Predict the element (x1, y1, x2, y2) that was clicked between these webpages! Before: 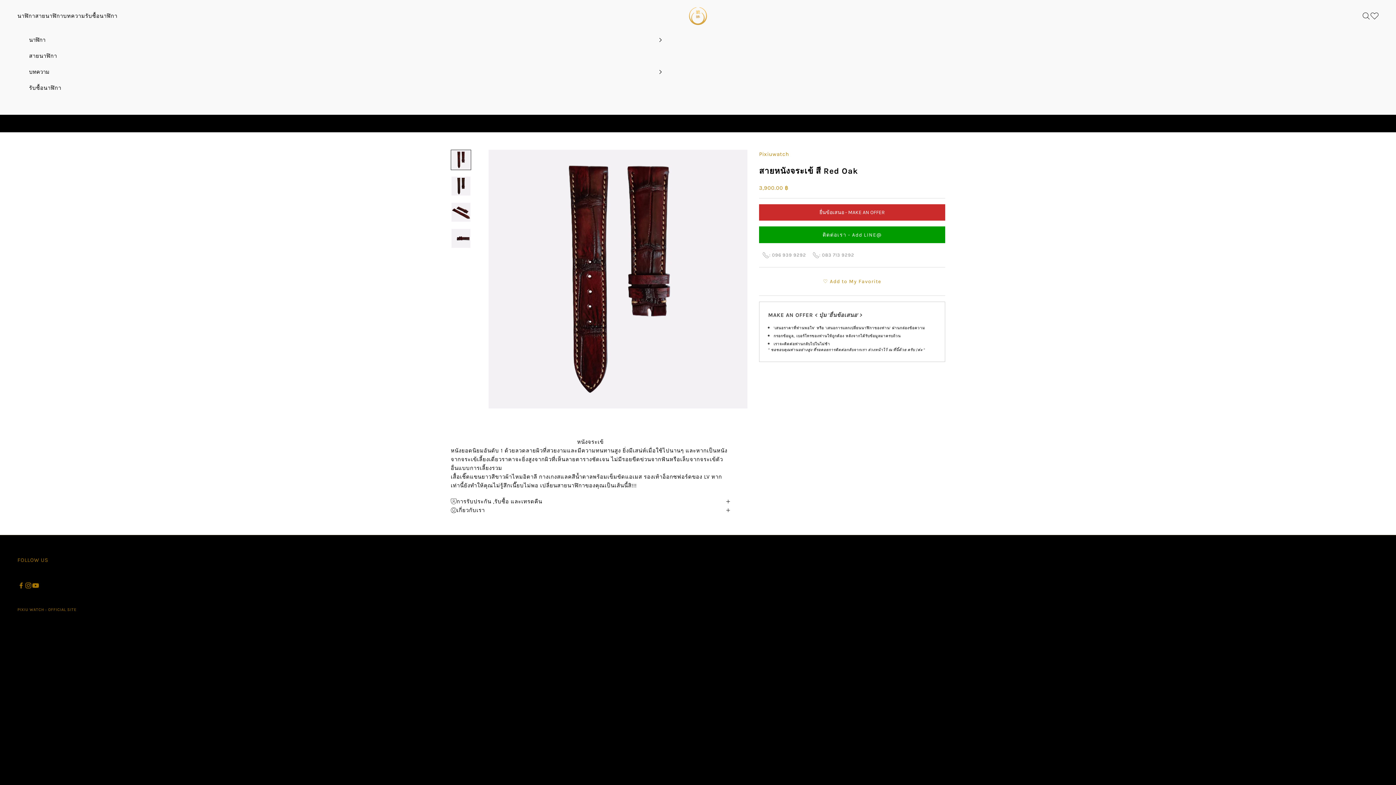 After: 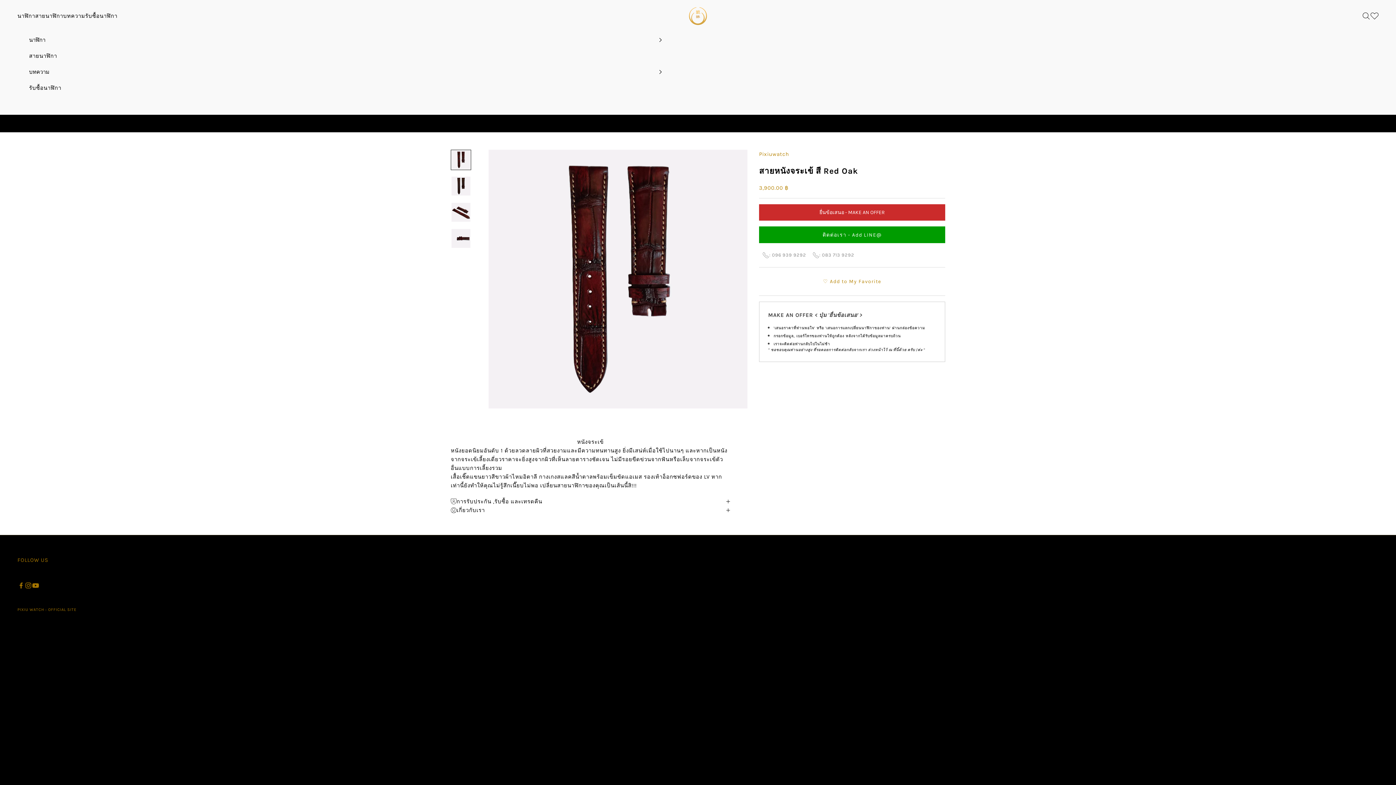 Action: label: : 083 713 9292 bbox: (819, 252, 854, 257)